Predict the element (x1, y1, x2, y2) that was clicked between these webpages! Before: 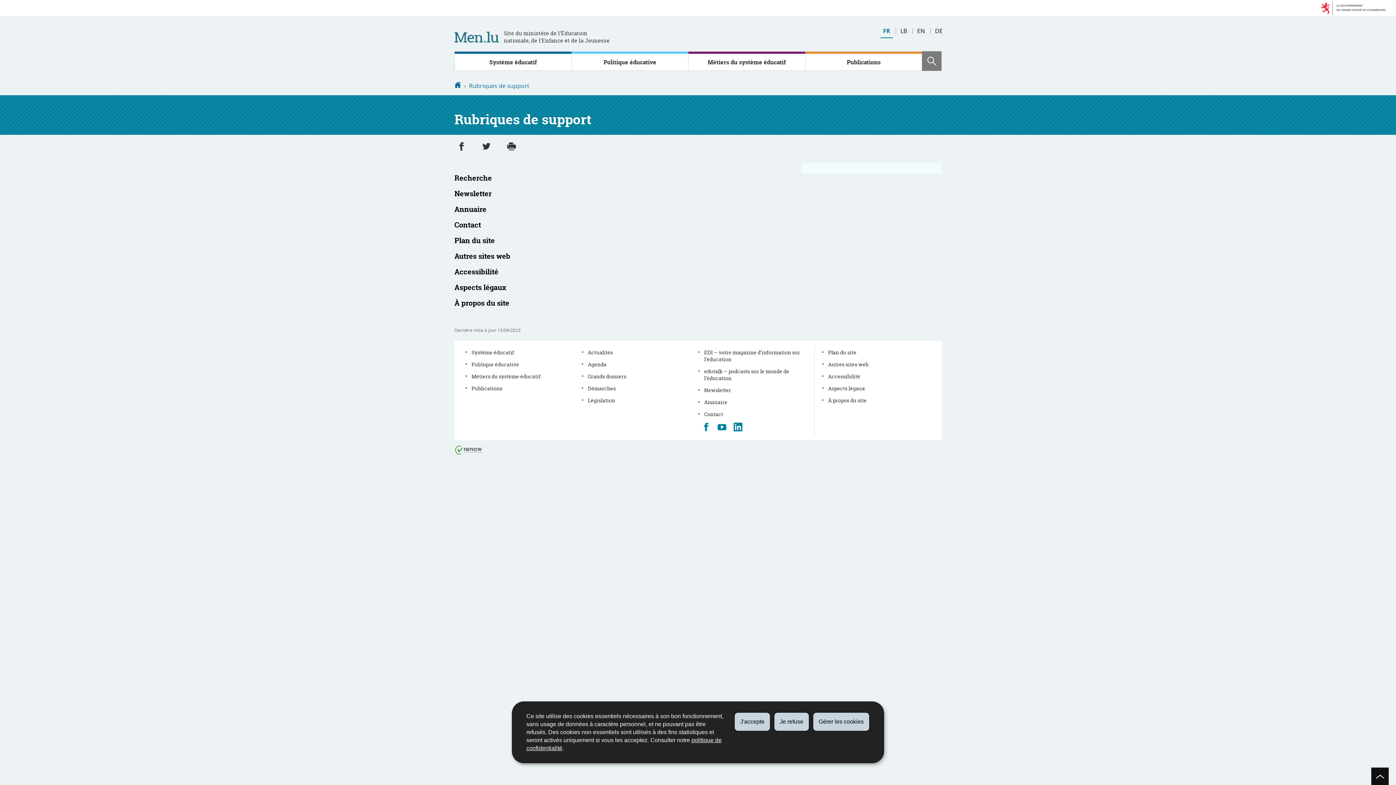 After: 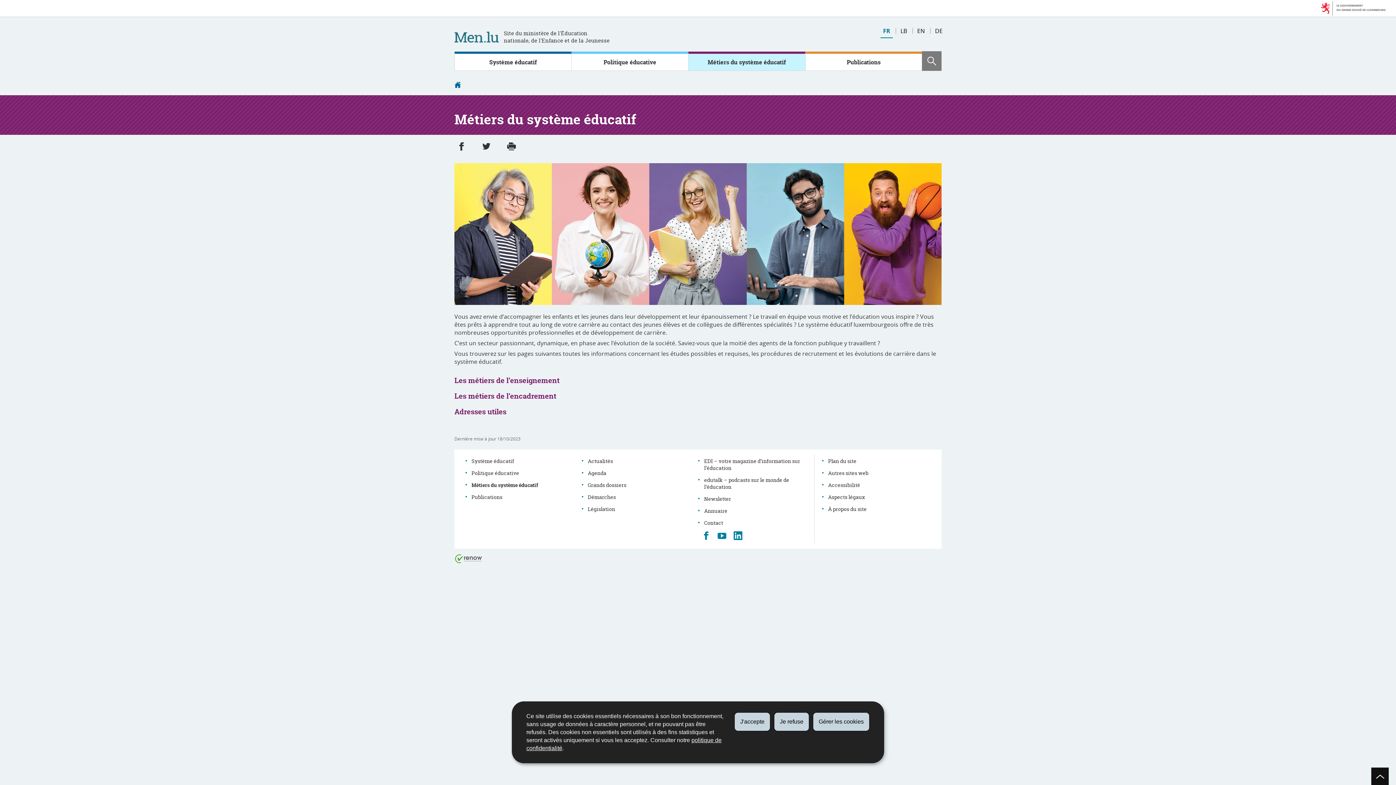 Action: label: Métiers du système éducatif bbox: (468, 370, 544, 382)